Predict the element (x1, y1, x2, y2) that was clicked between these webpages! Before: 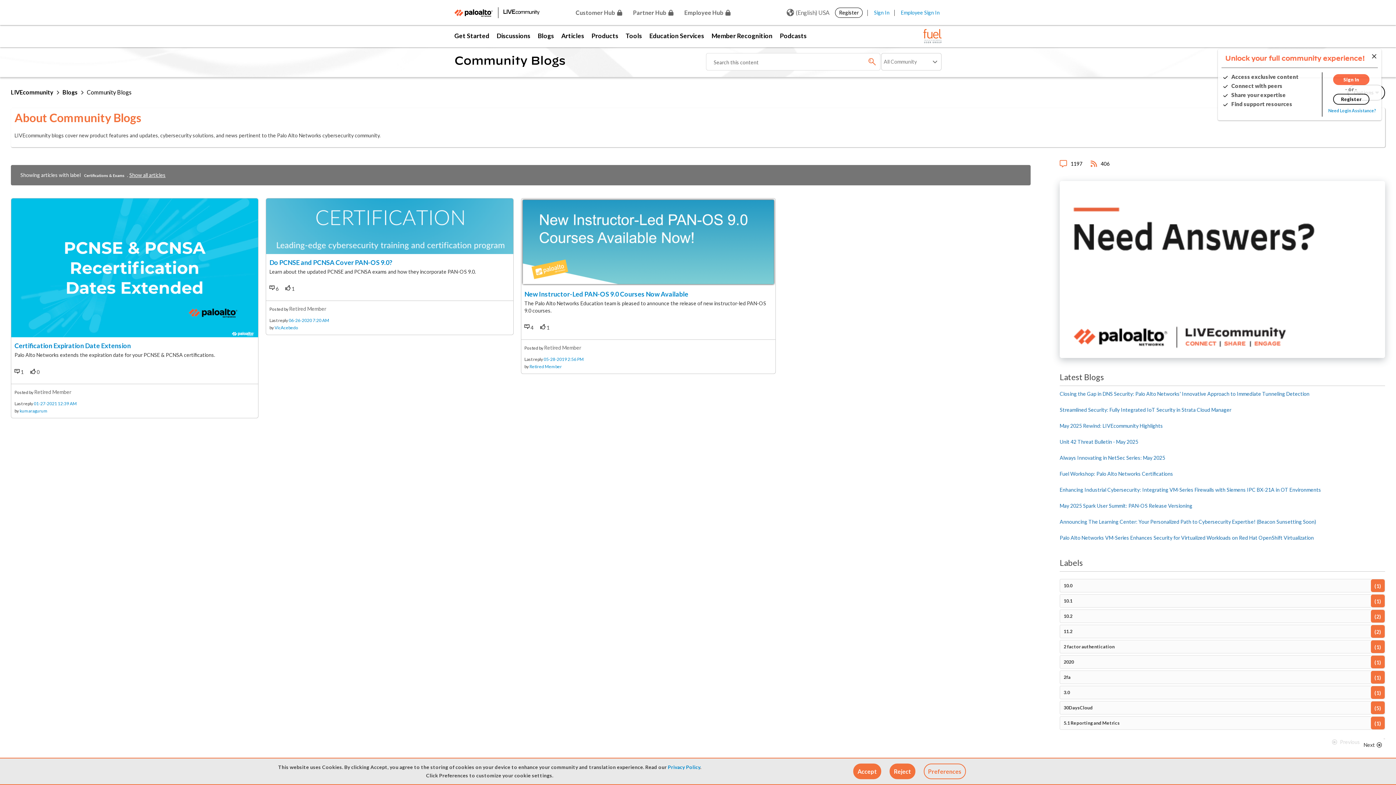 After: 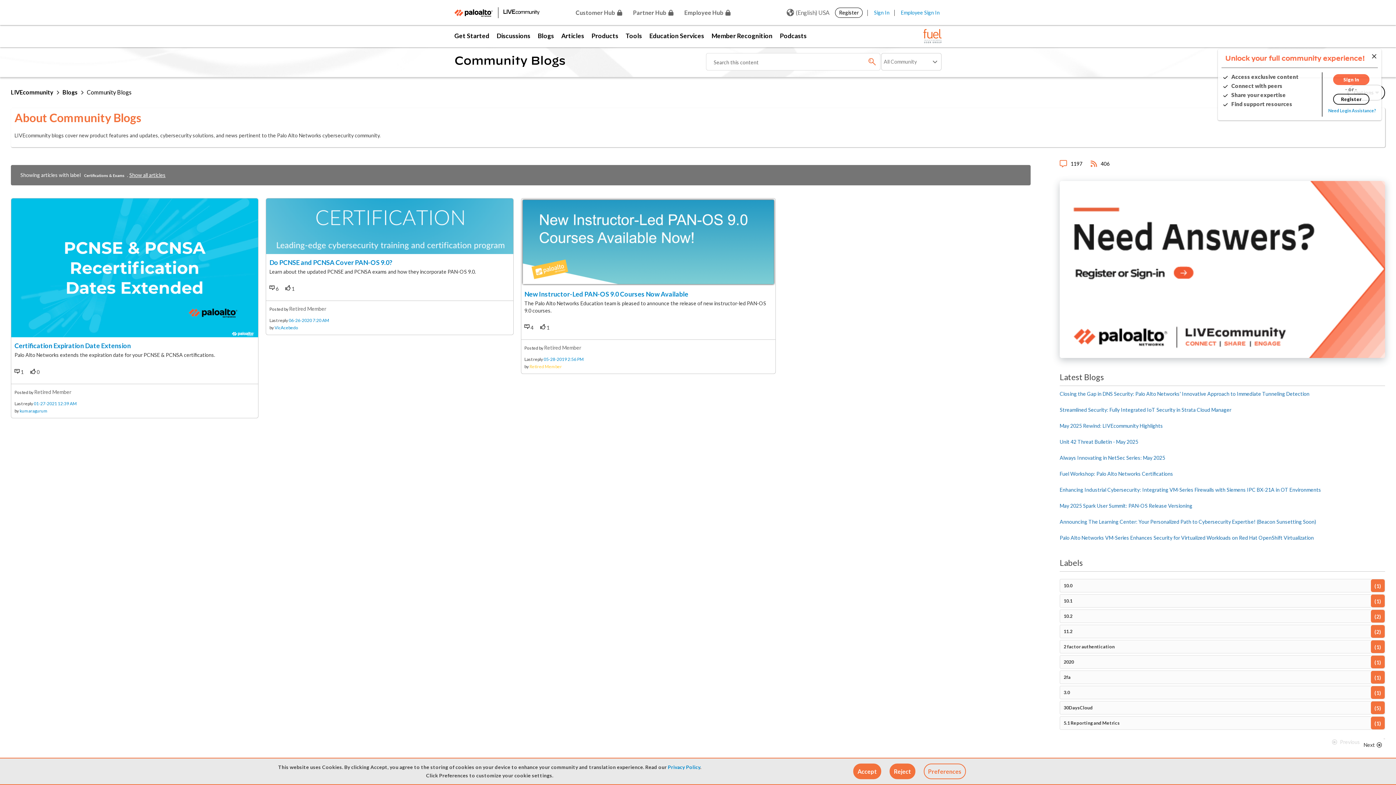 Action: label: Retired Member bbox: (529, 363, 562, 369)